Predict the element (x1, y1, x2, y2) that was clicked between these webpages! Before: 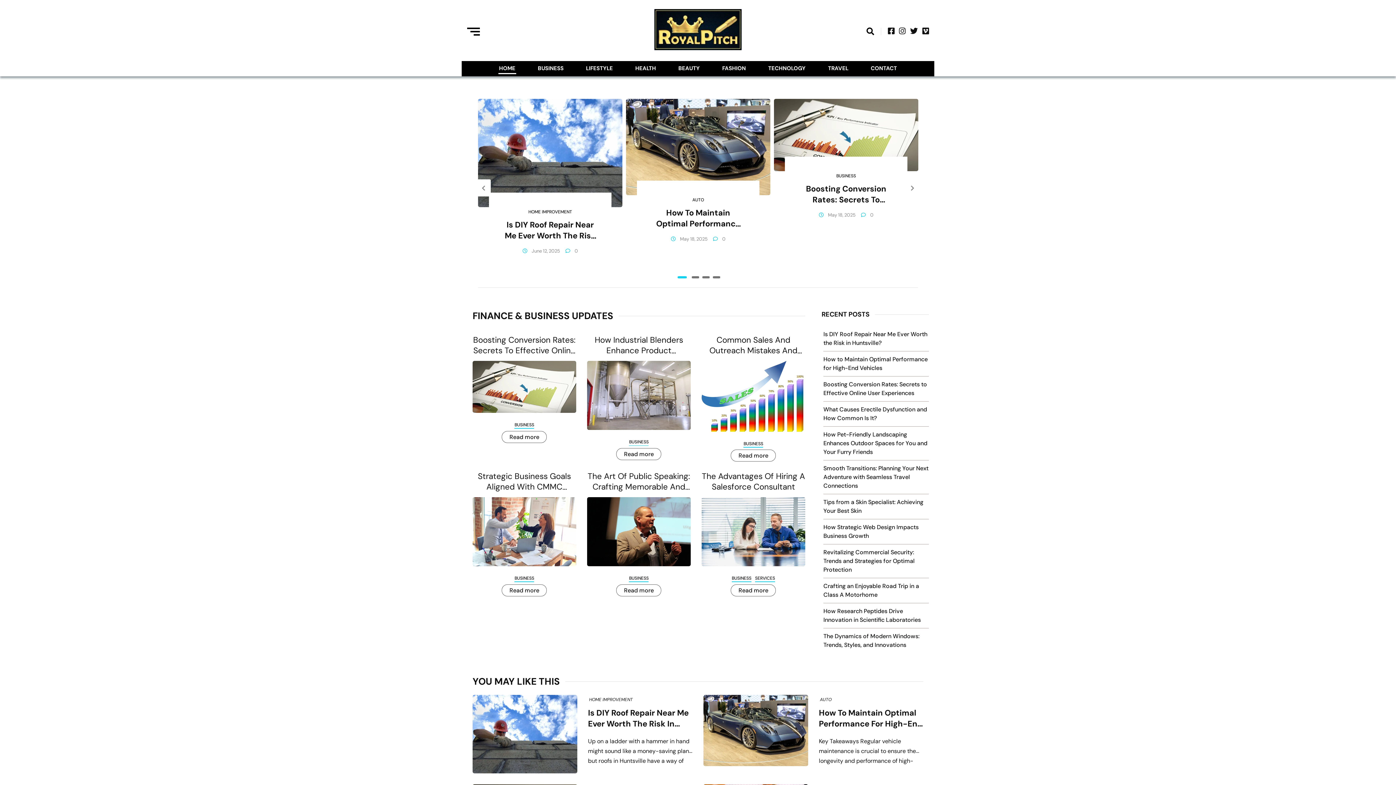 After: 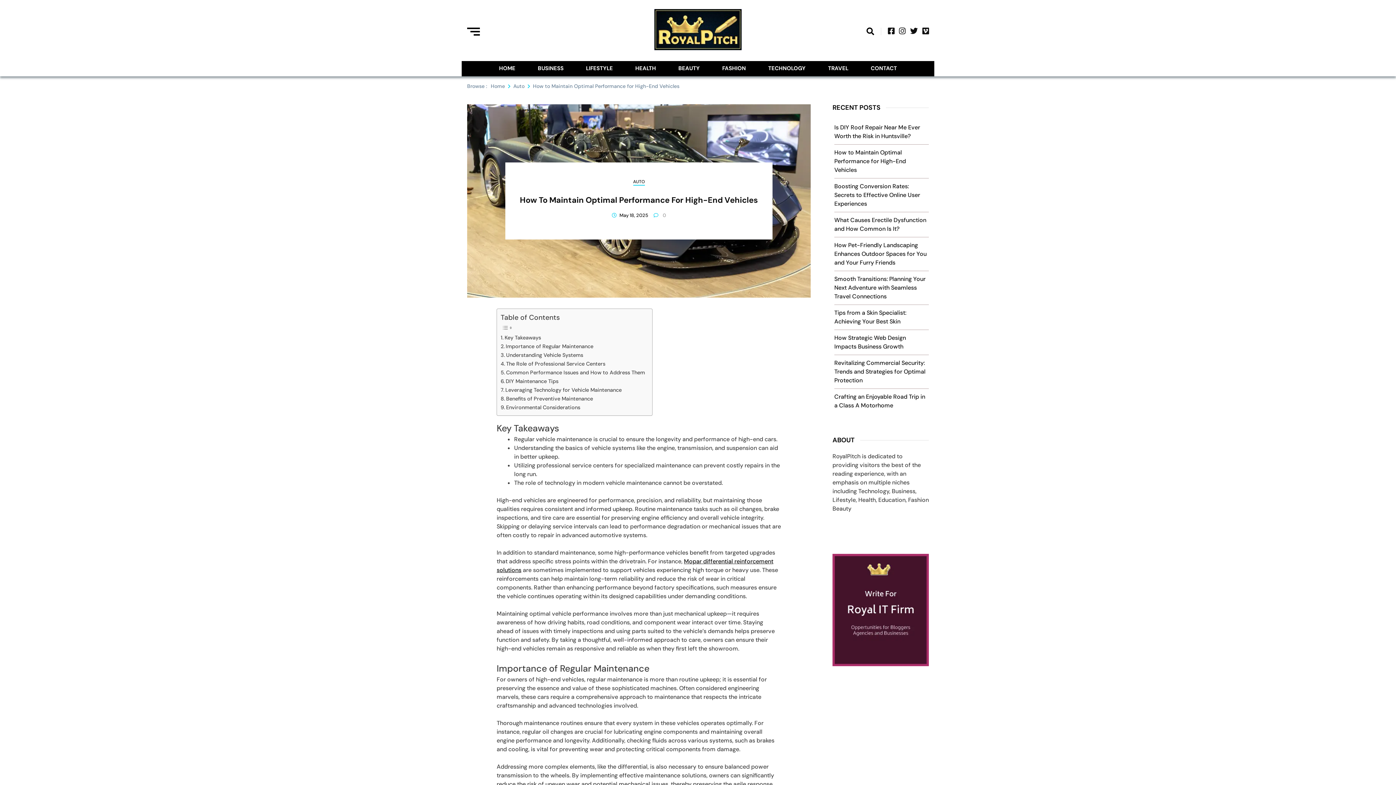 Action: label: How To Maintain Optimal Performance For High-End Vehicles bbox: (651, 207, 745, 229)